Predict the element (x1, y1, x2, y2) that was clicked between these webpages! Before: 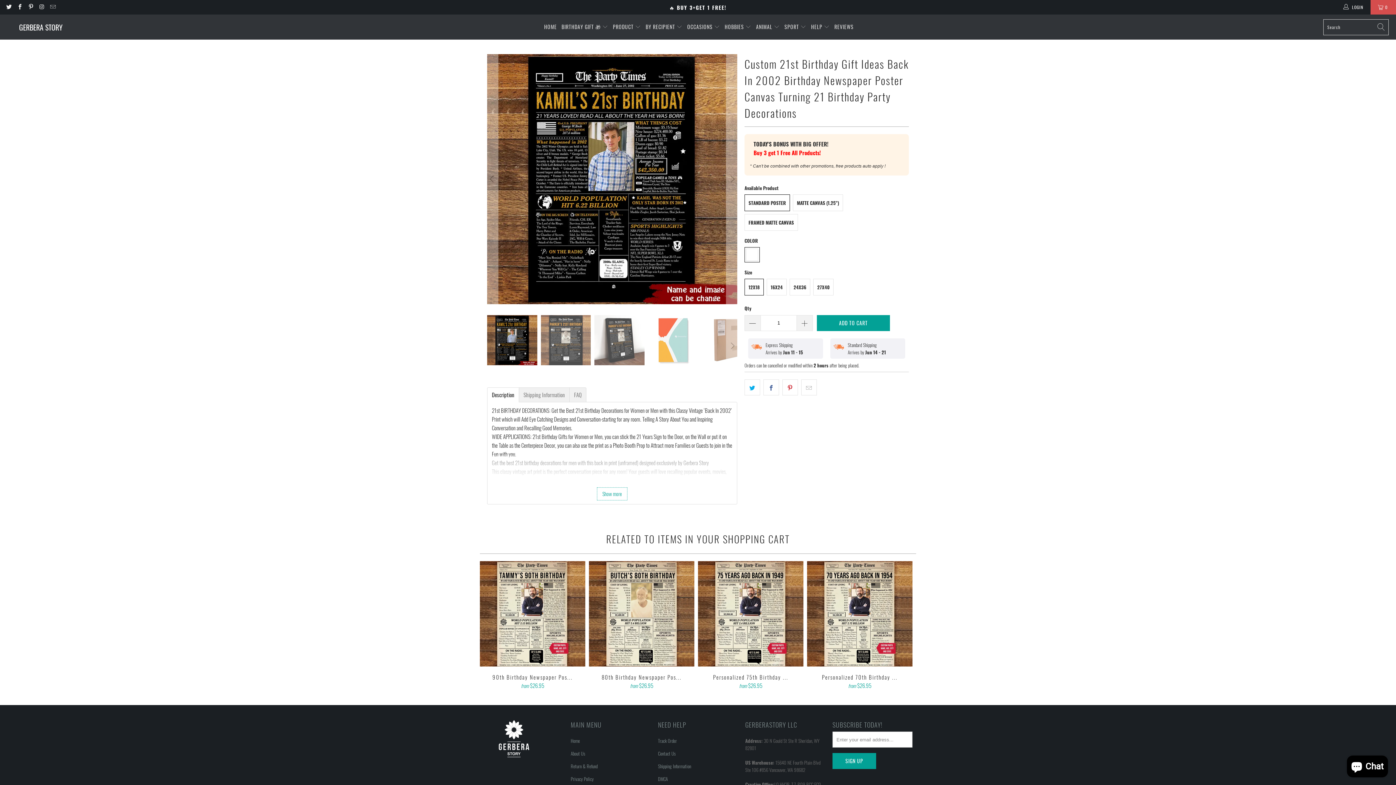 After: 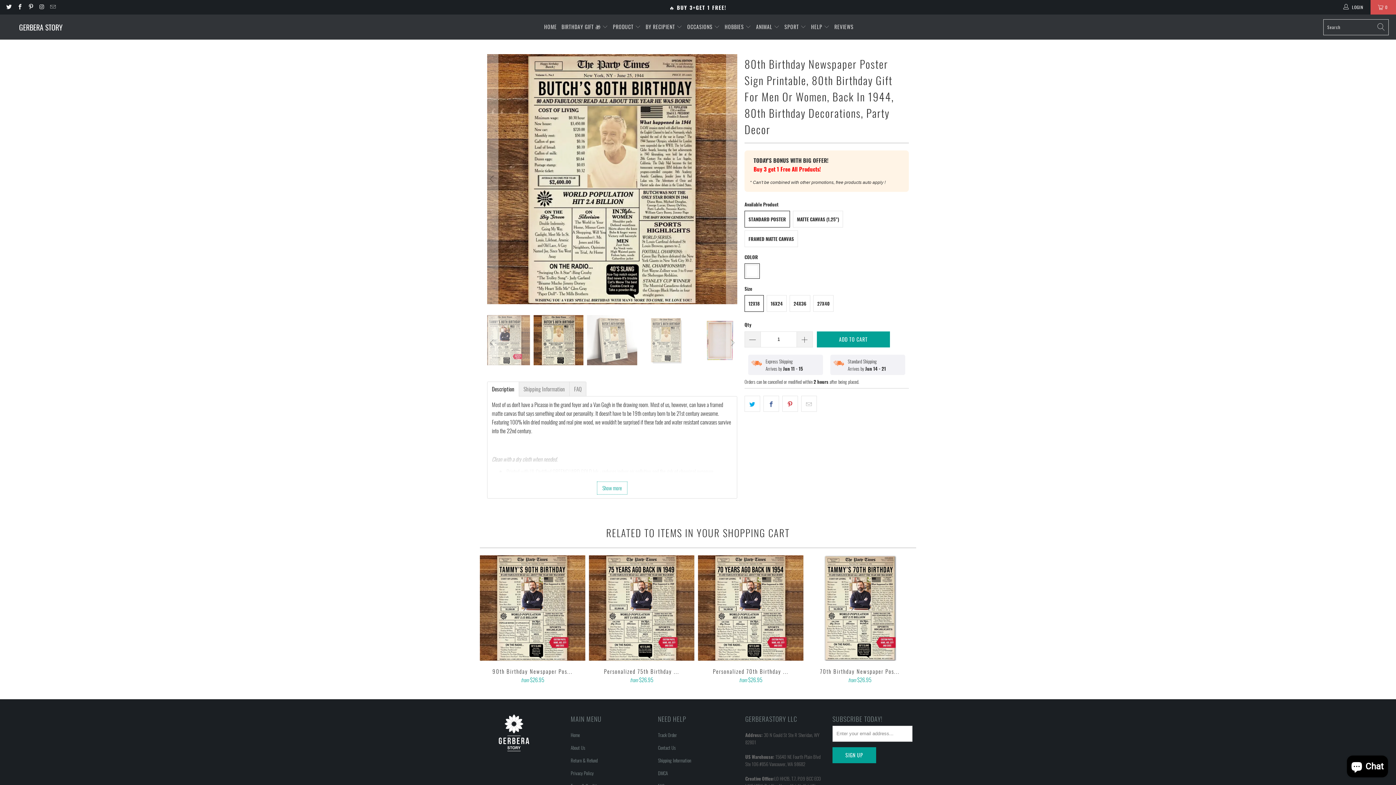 Action: label: 80th Birthday Newspaper Pos...
from $26.95 bbox: (589, 674, 694, 689)